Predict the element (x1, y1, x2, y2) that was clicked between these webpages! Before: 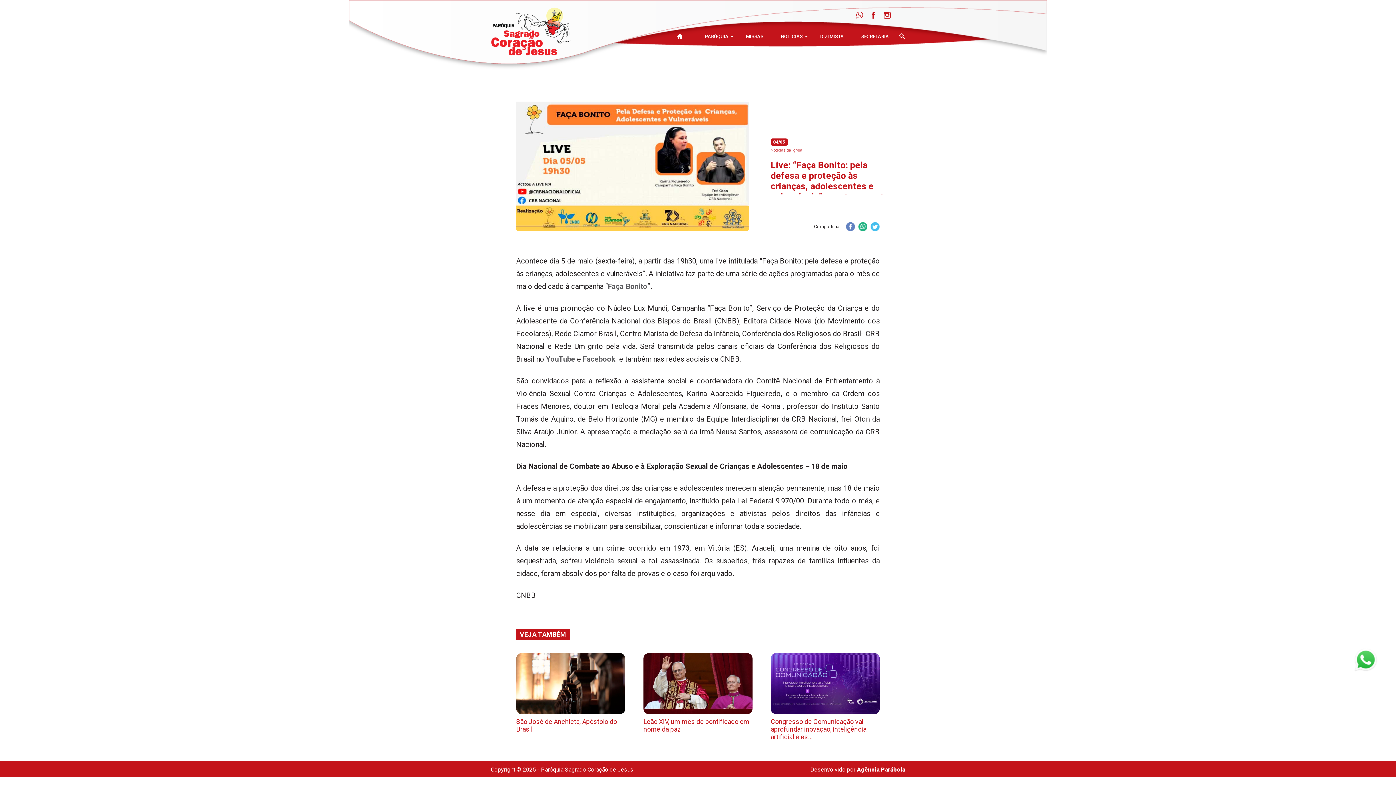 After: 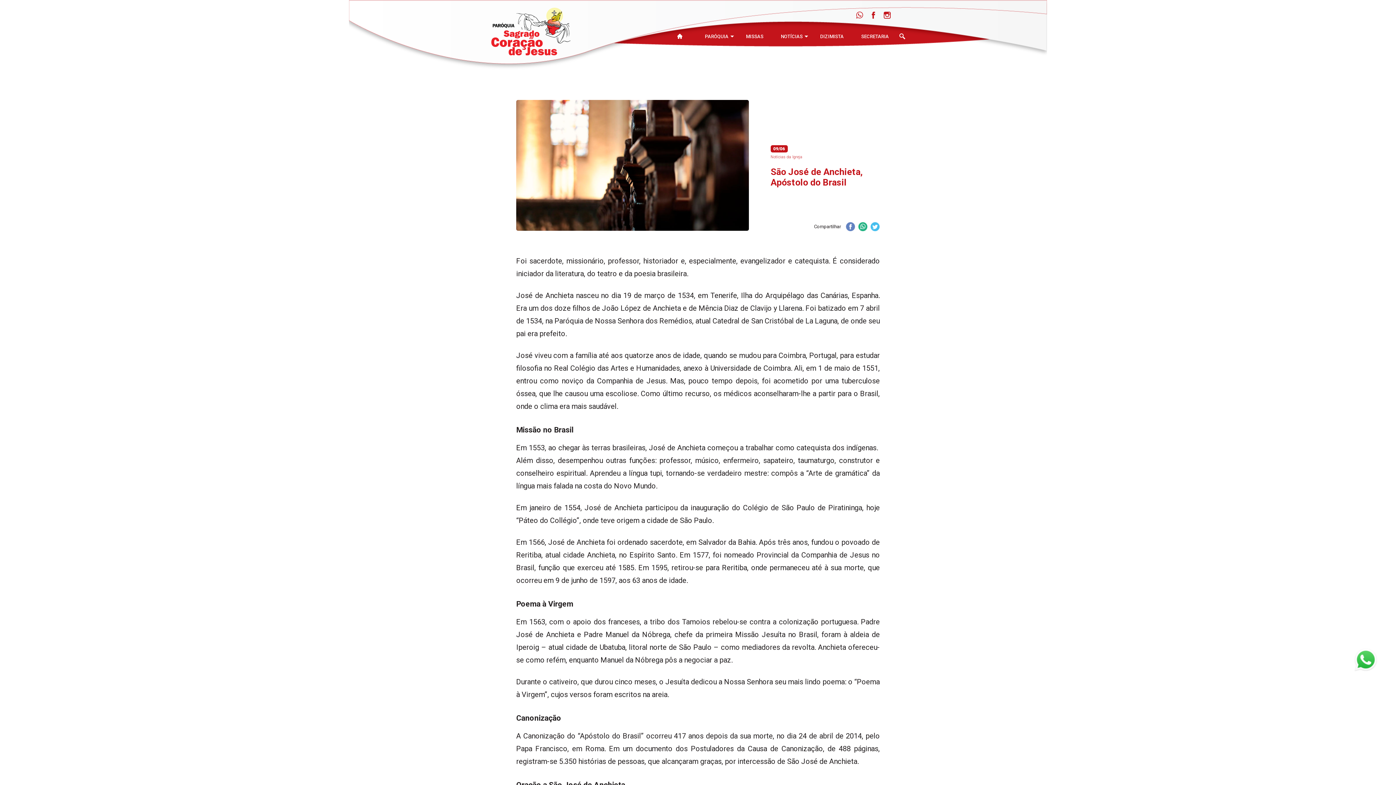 Action: label: São José de Anchieta, Apóstolo do Brasil bbox: (516, 653, 625, 736)